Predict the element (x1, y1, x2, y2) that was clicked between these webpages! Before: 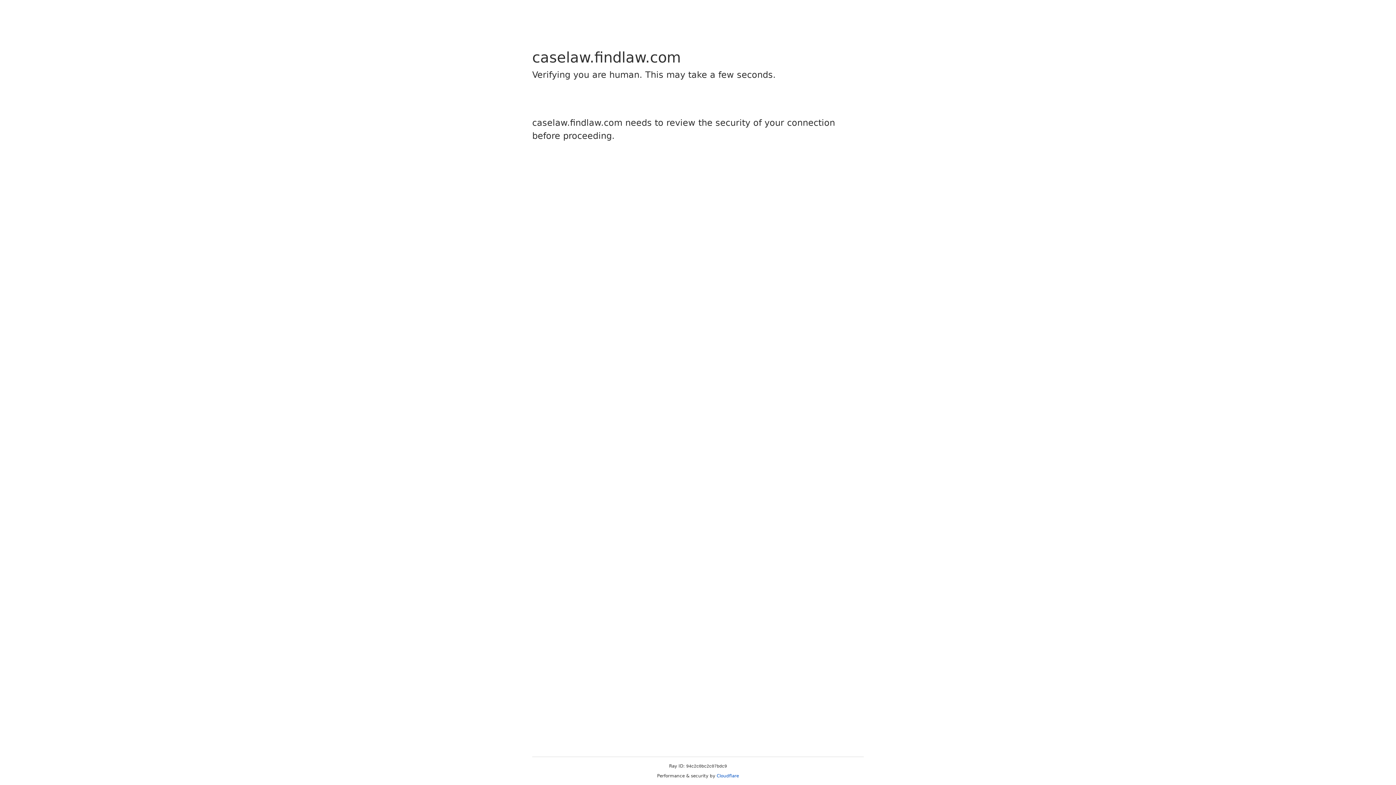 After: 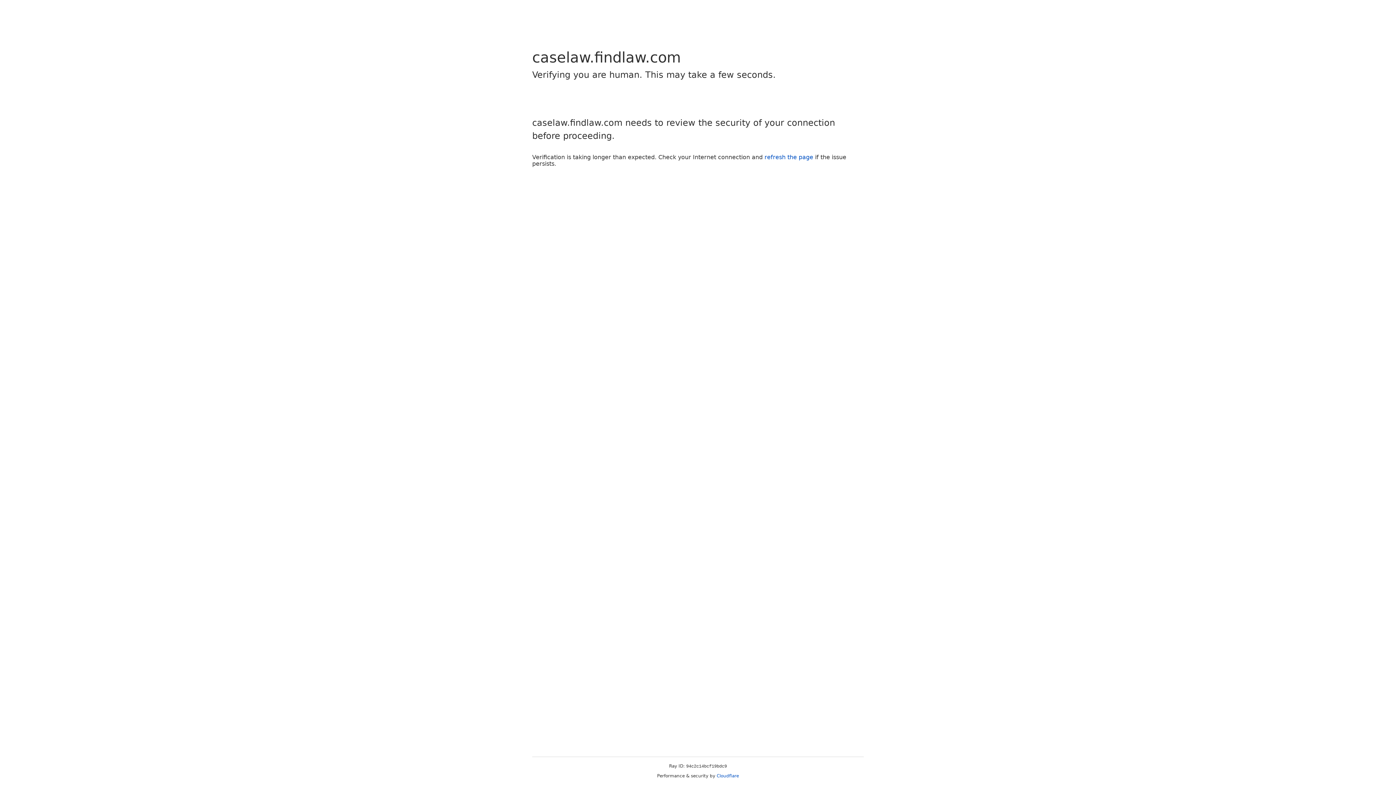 Action: bbox: (716, 773, 739, 778) label: Cloudflare